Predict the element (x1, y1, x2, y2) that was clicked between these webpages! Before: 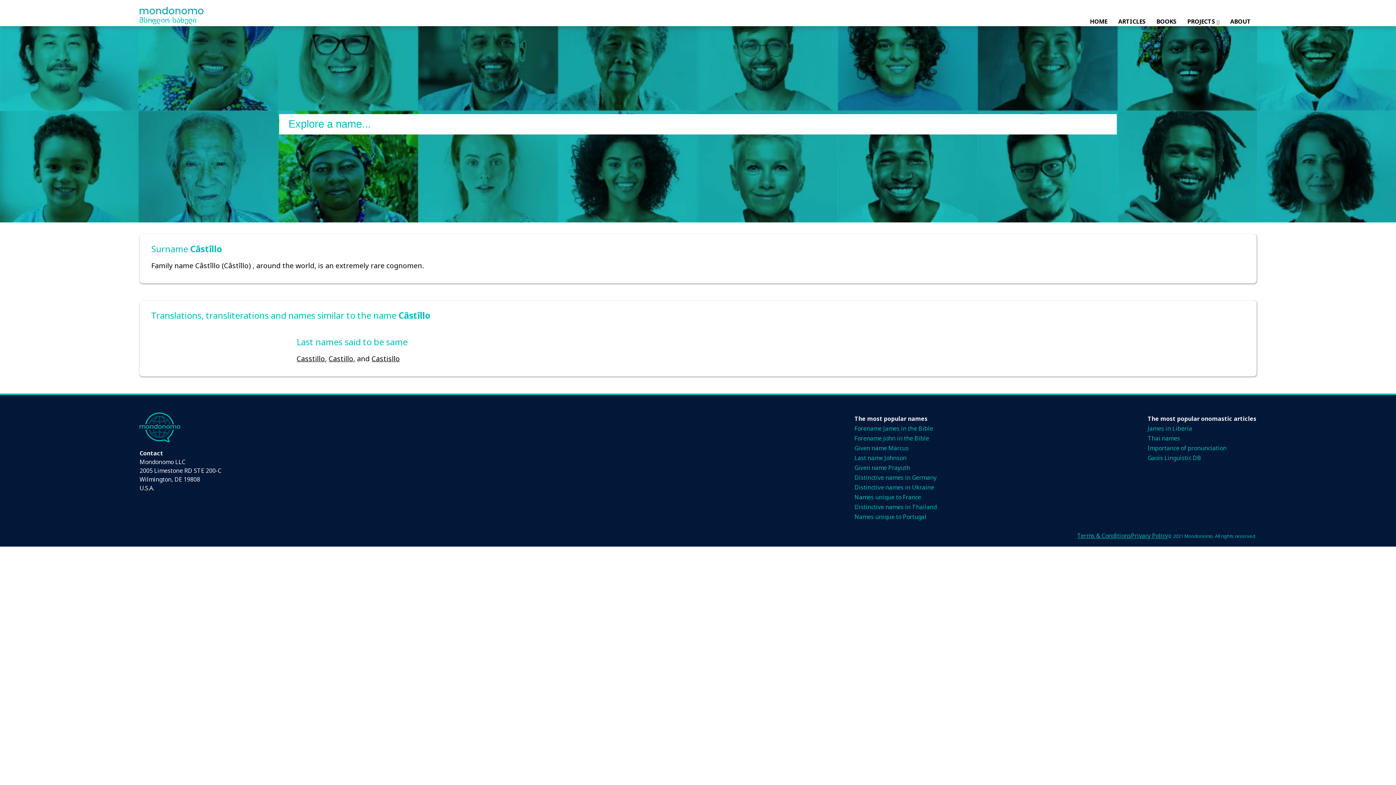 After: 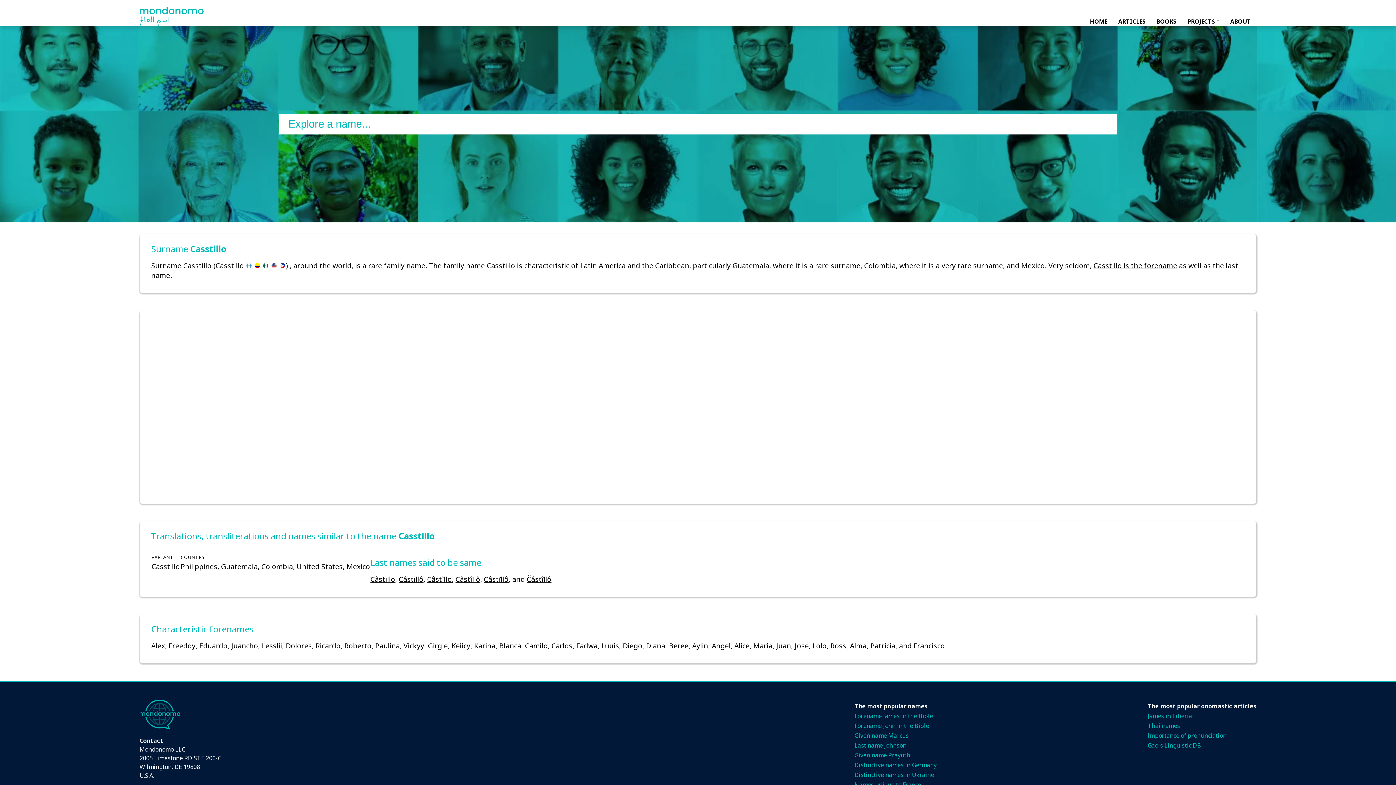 Action: bbox: (296, 353, 325, 363) label: Casstillo